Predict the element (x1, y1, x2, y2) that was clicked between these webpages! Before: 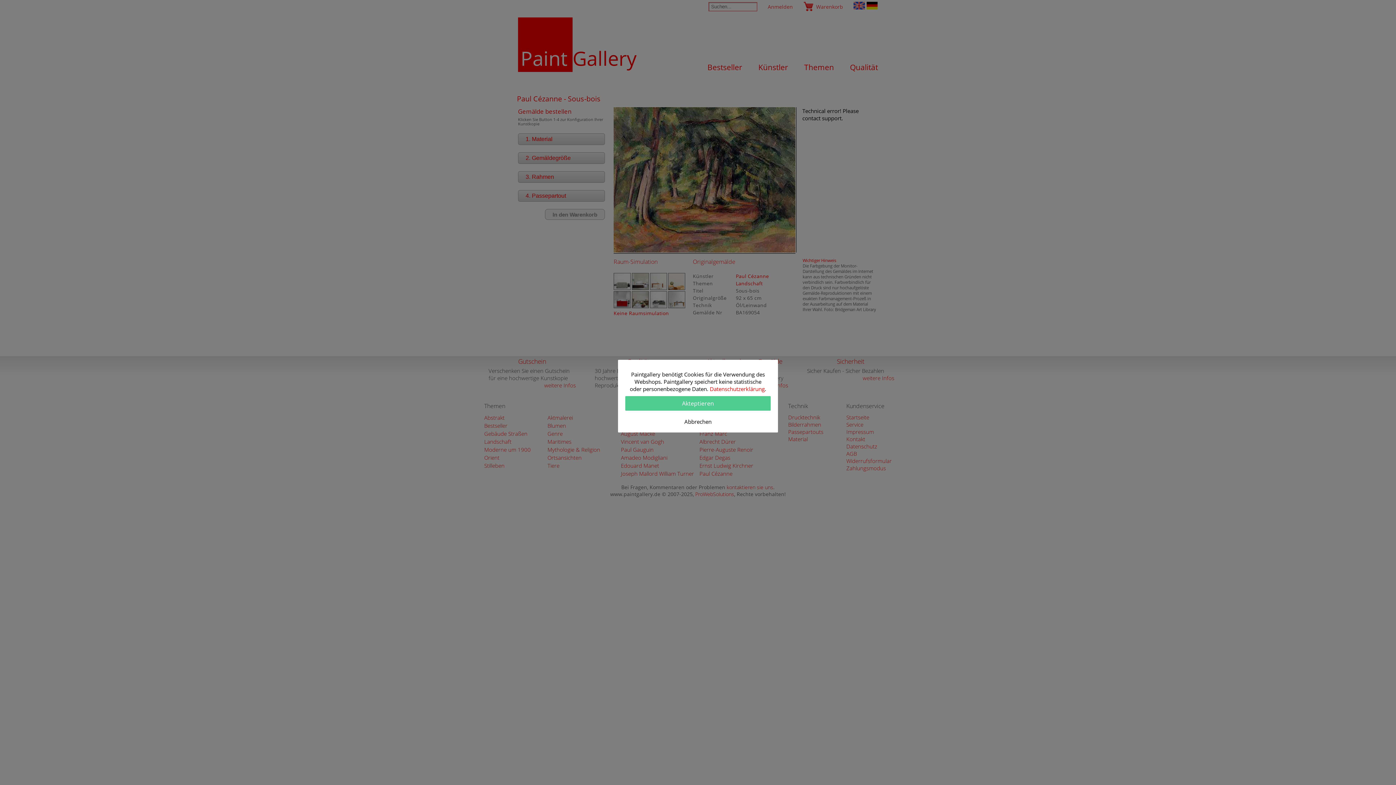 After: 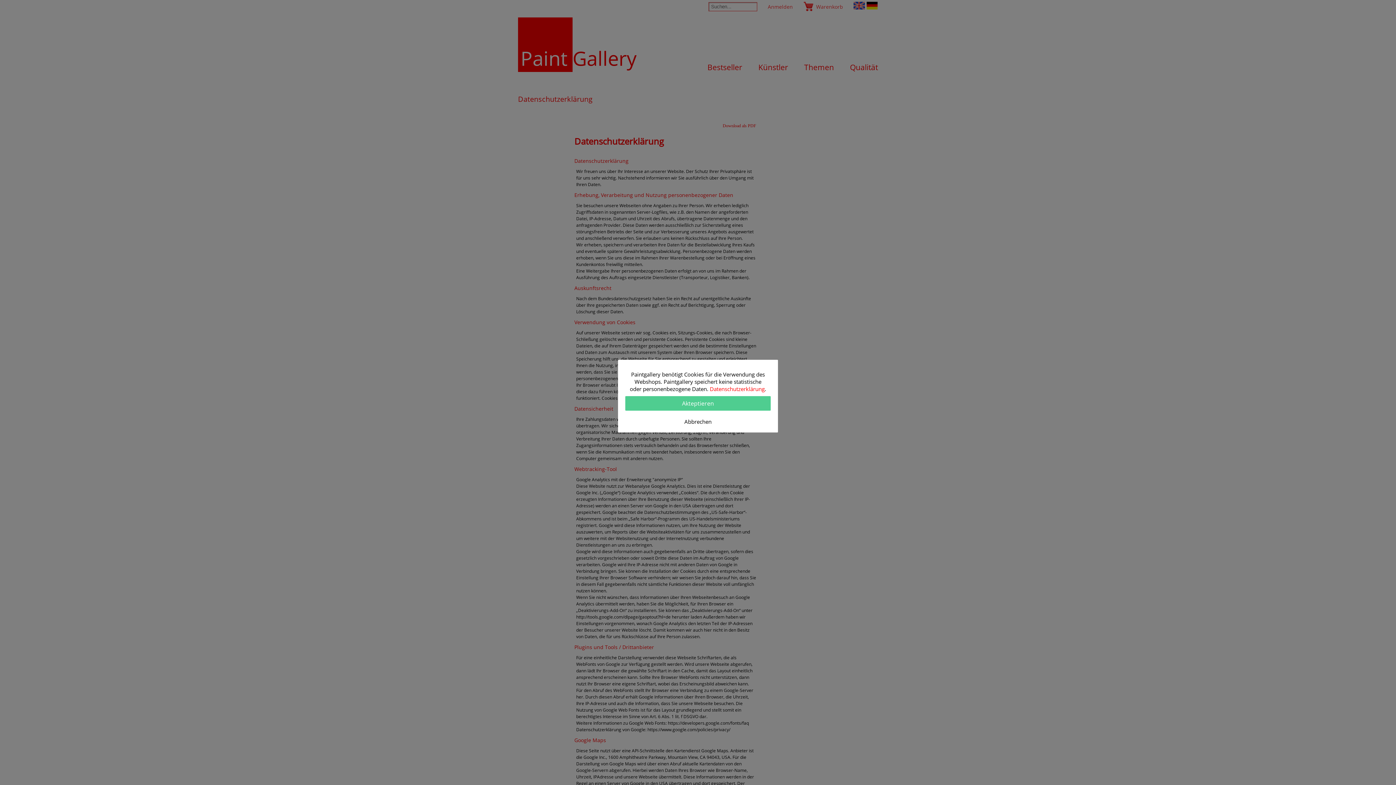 Action: label: Datenschutzerklärung bbox: (710, 385, 764, 392)